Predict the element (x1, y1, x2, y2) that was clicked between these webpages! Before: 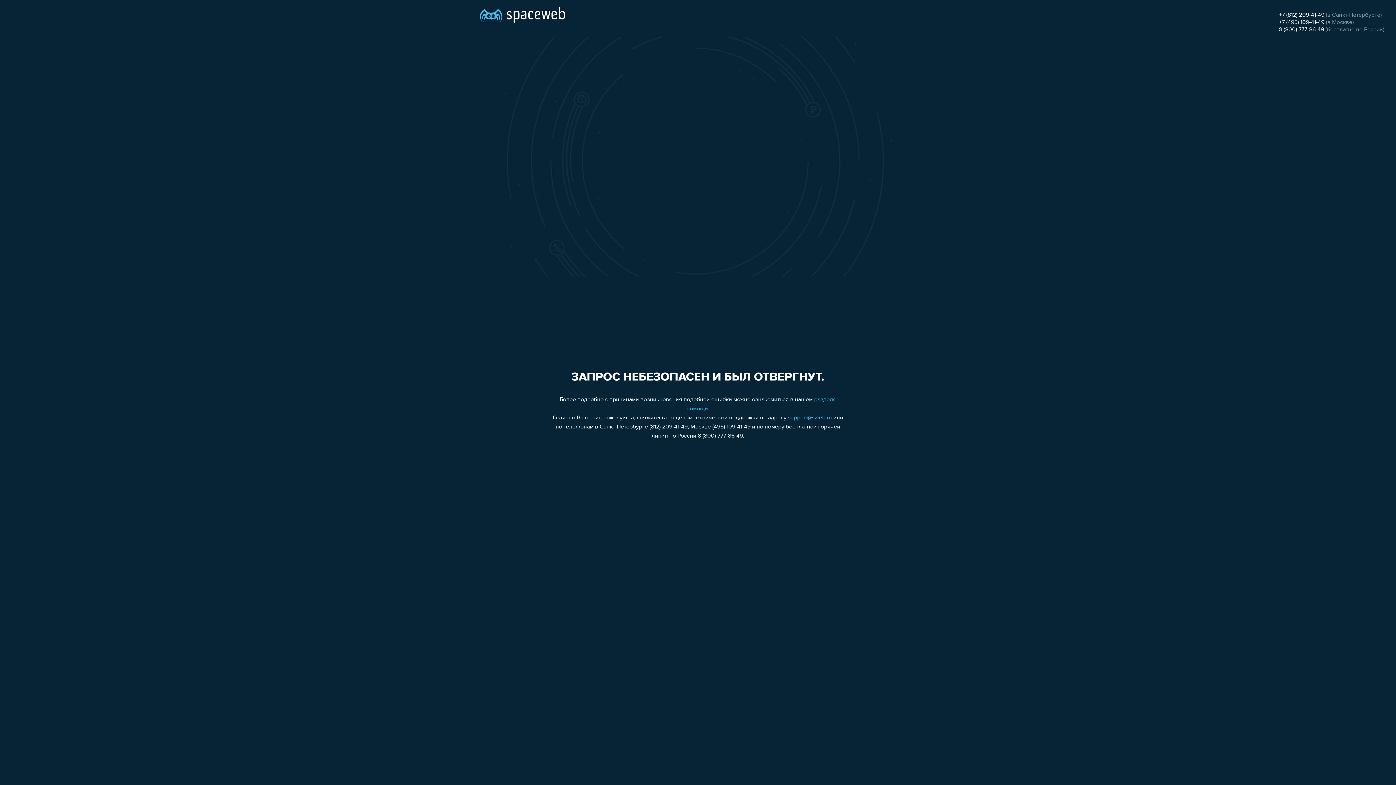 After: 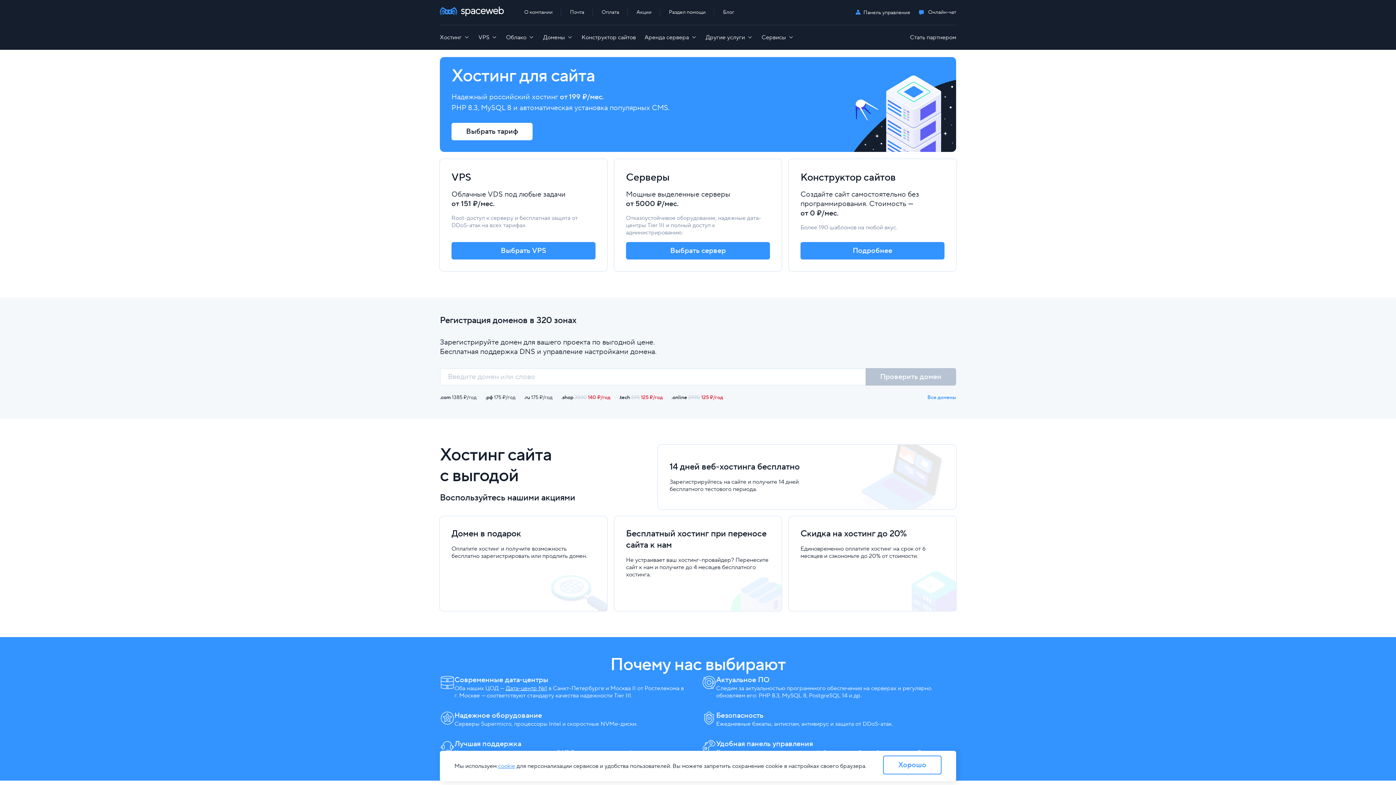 Action: bbox: (480, 0, 565, 25)